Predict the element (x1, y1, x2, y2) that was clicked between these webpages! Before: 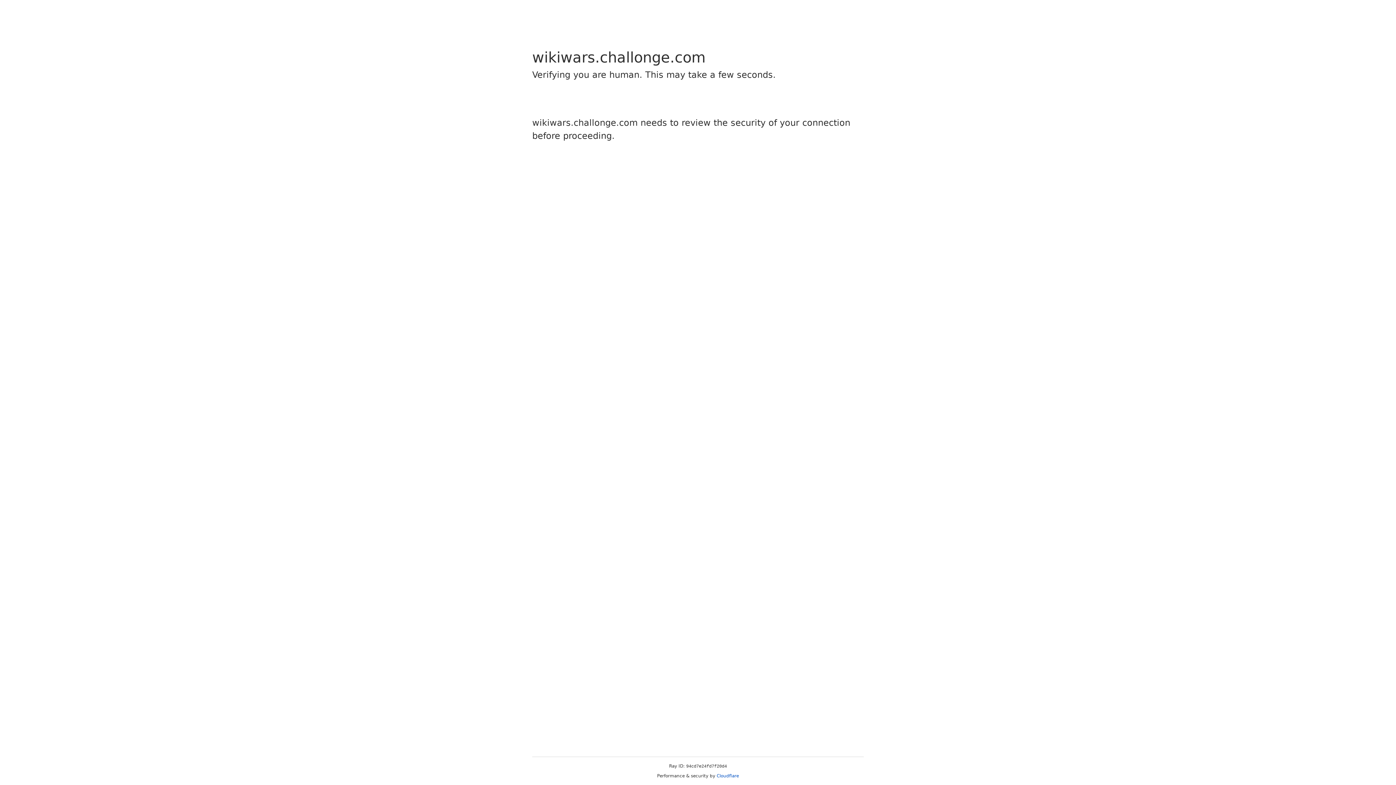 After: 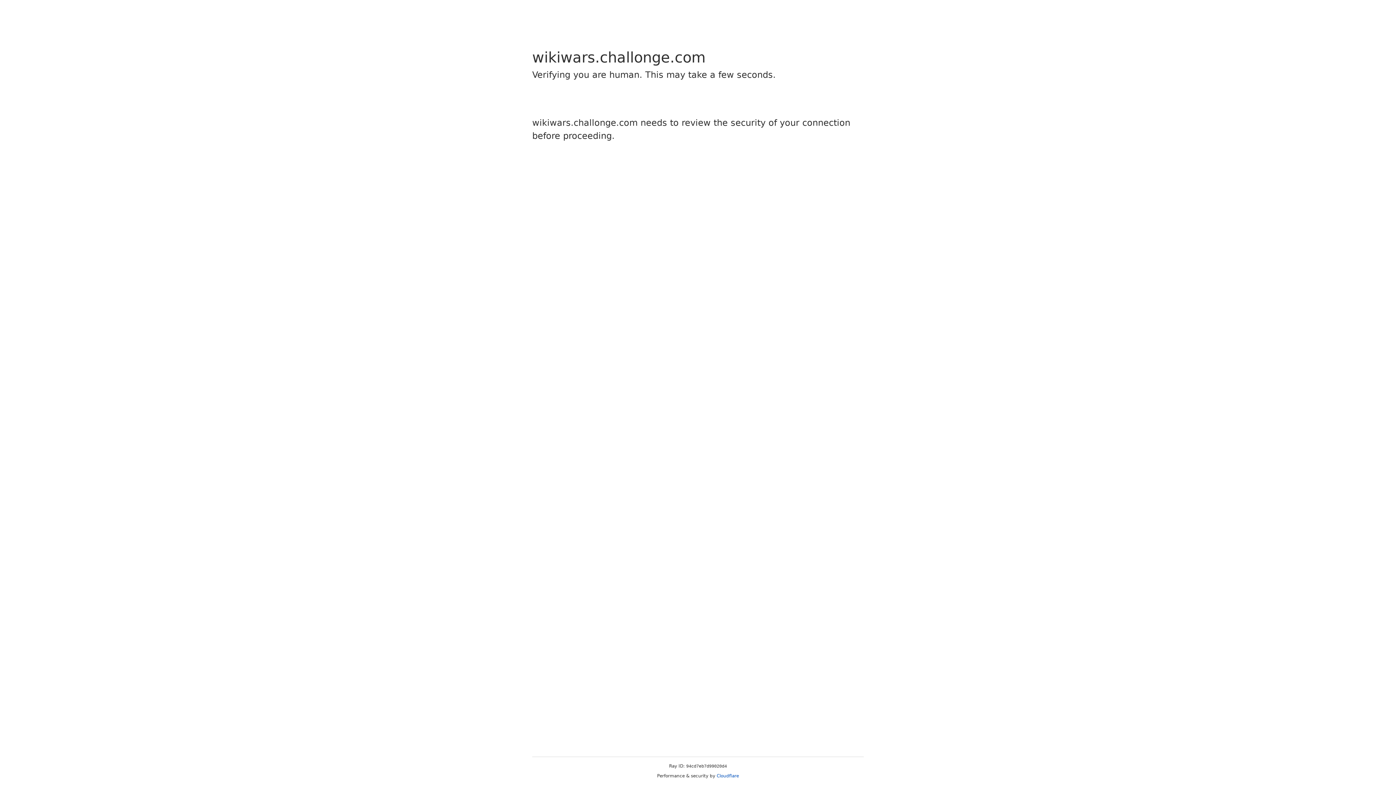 Action: label: Cloudflare bbox: (716, 773, 739, 778)